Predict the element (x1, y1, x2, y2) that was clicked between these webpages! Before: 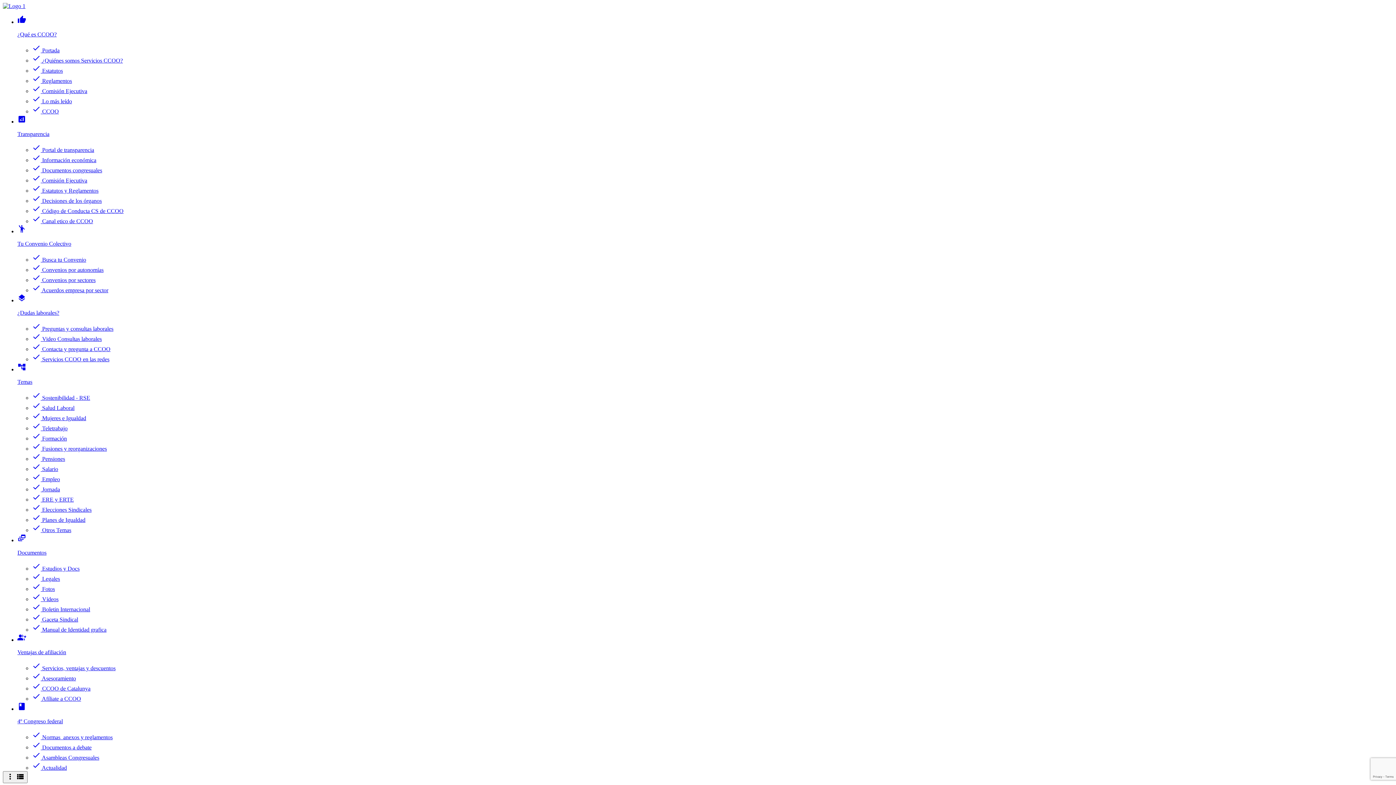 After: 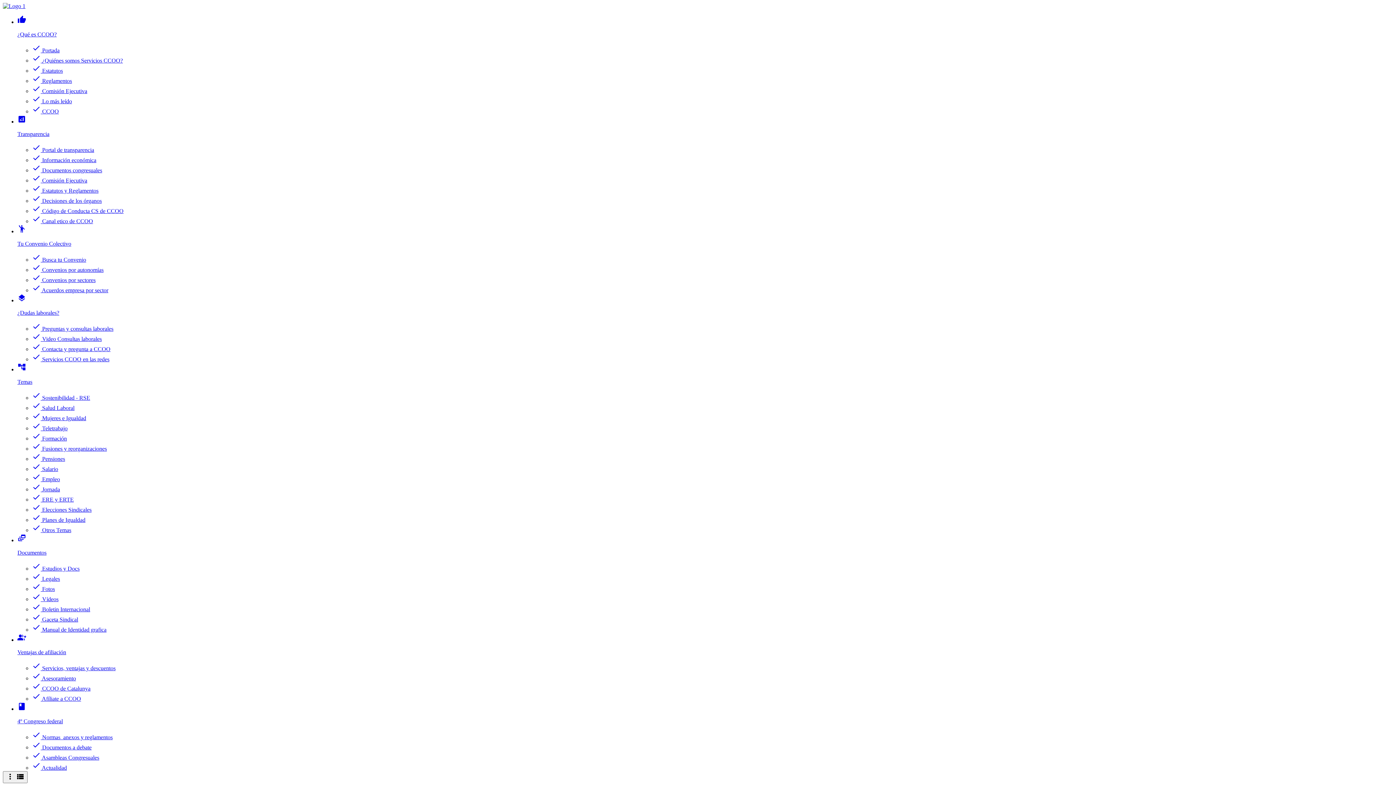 Action: label: check Normas  anexos y reglamentos bbox: (32, 734, 112, 740)